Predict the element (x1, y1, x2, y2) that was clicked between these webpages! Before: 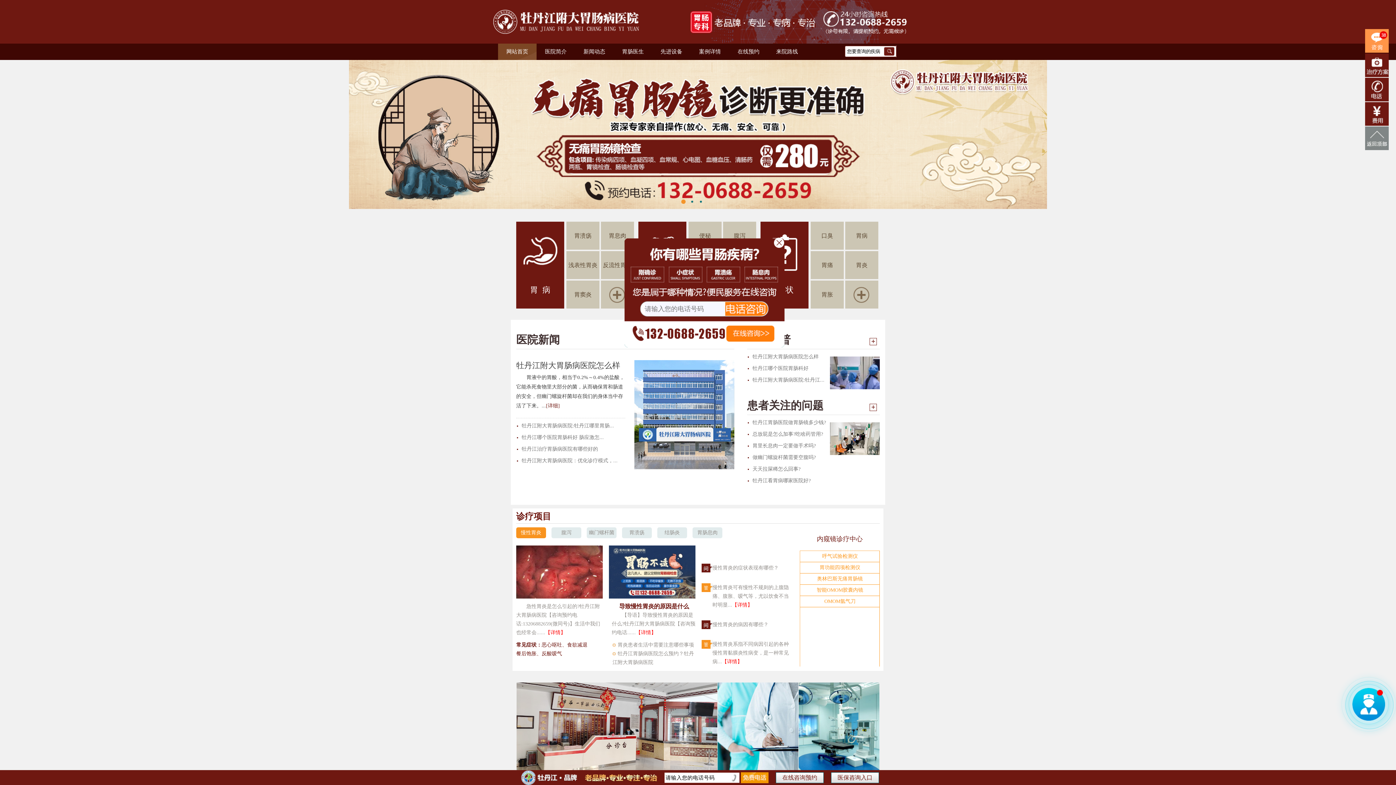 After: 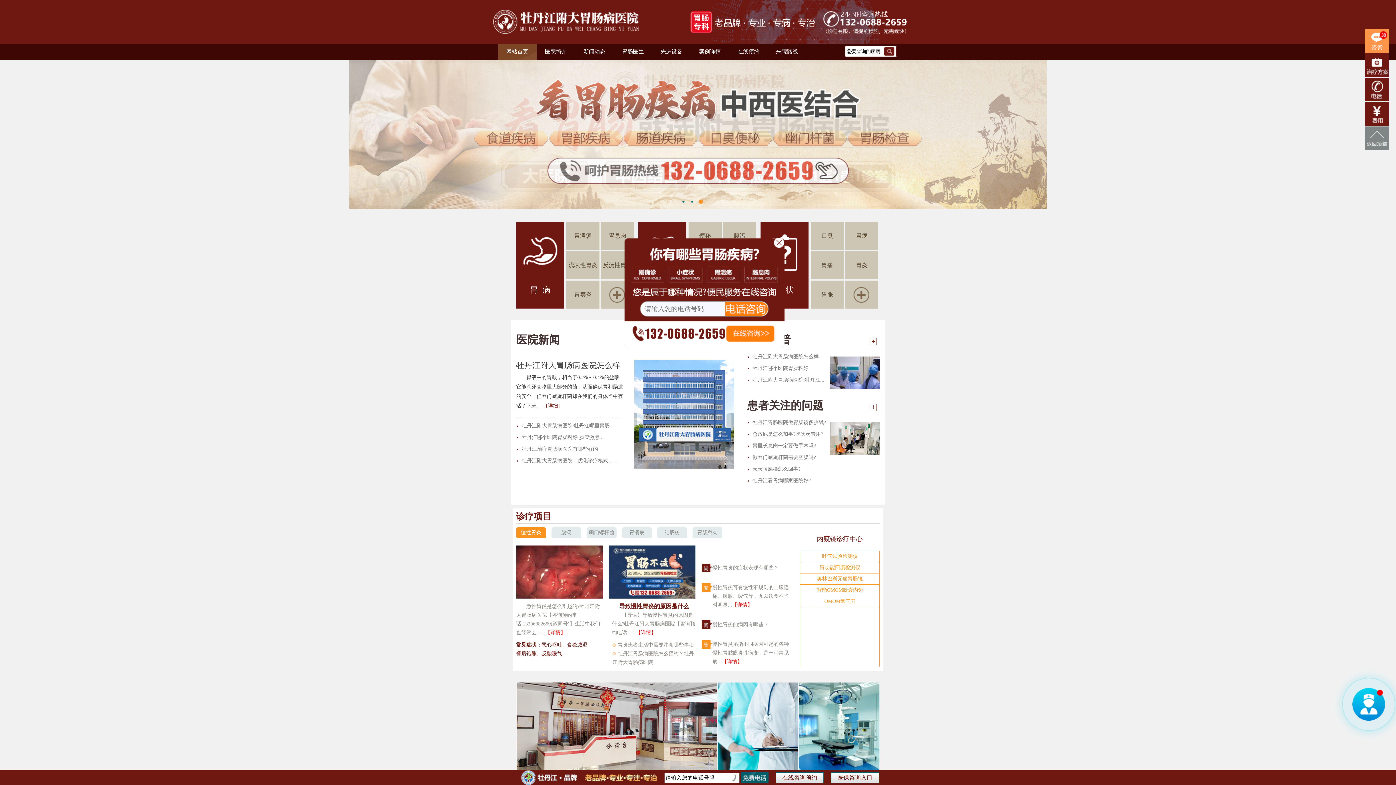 Action: bbox: (521, 458, 617, 463) label: 牡丹江附大胃肠病医院：优化诊疗模式，...